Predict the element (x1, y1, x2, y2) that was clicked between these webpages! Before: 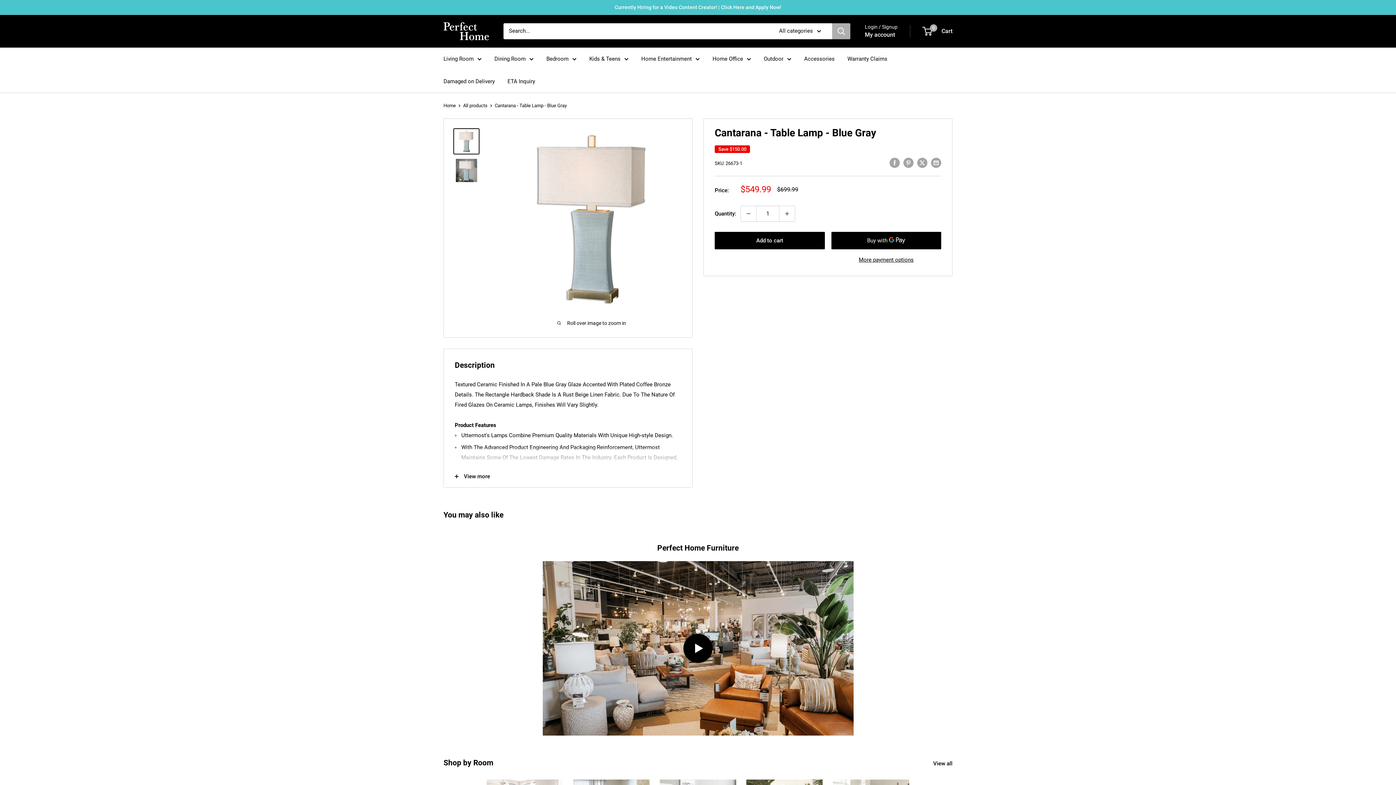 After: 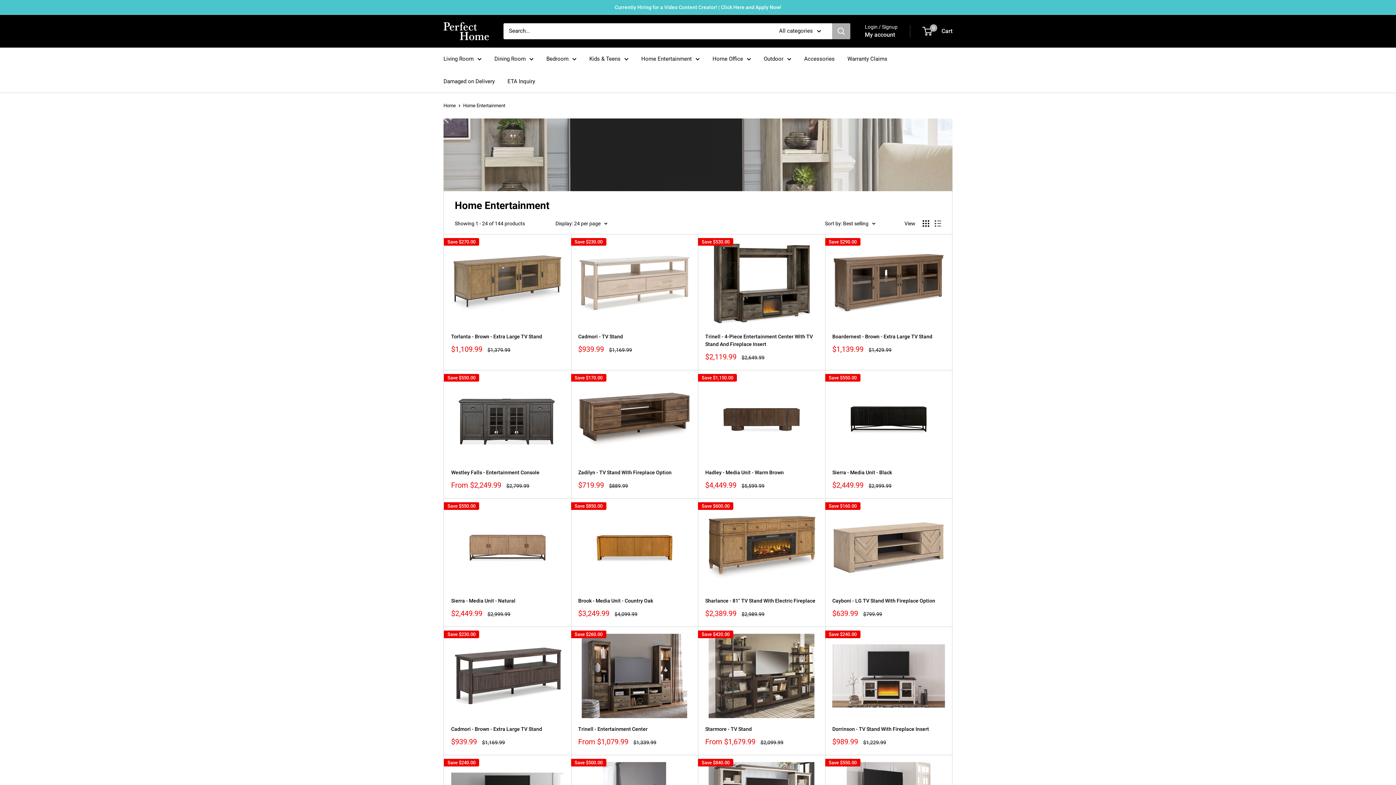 Action: label: Home Entertainment bbox: (641, 53, 700, 63)